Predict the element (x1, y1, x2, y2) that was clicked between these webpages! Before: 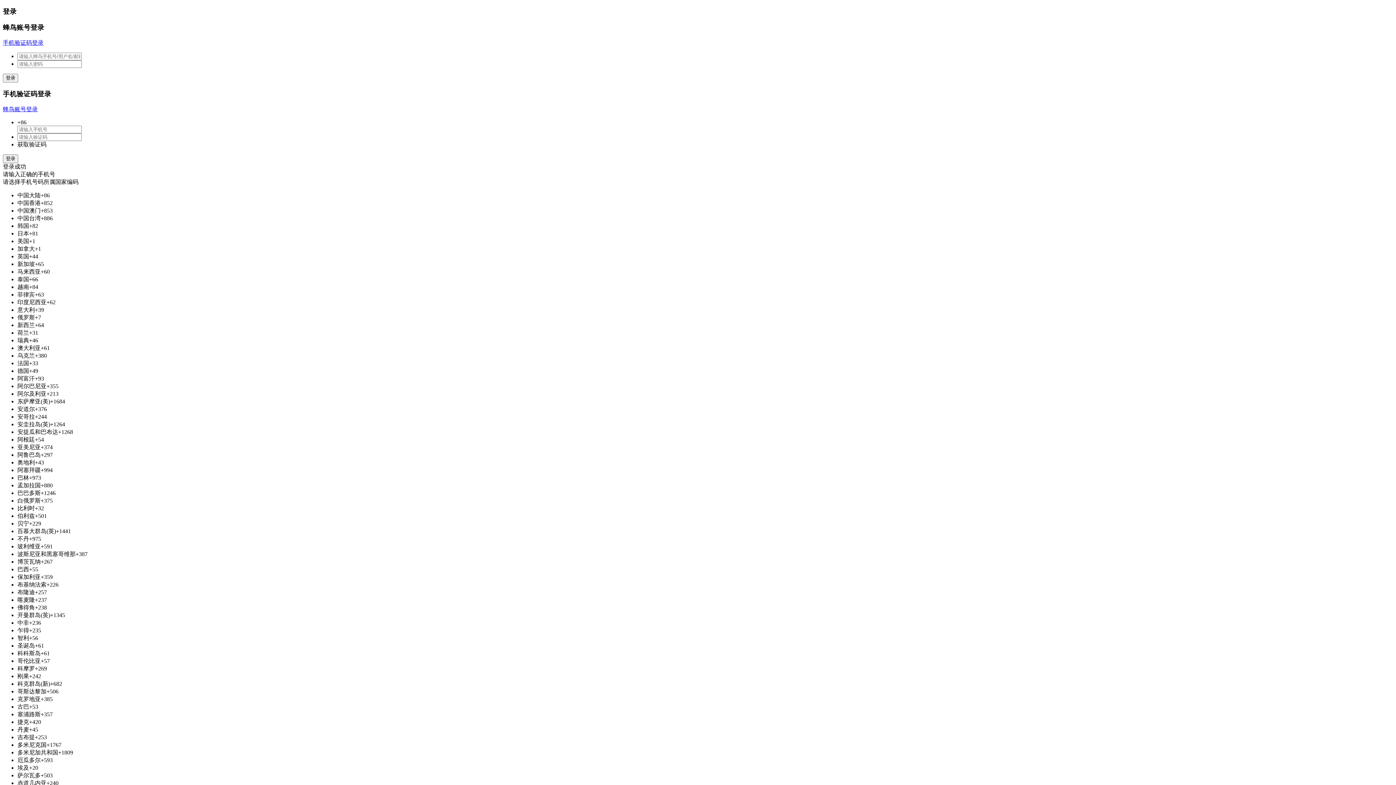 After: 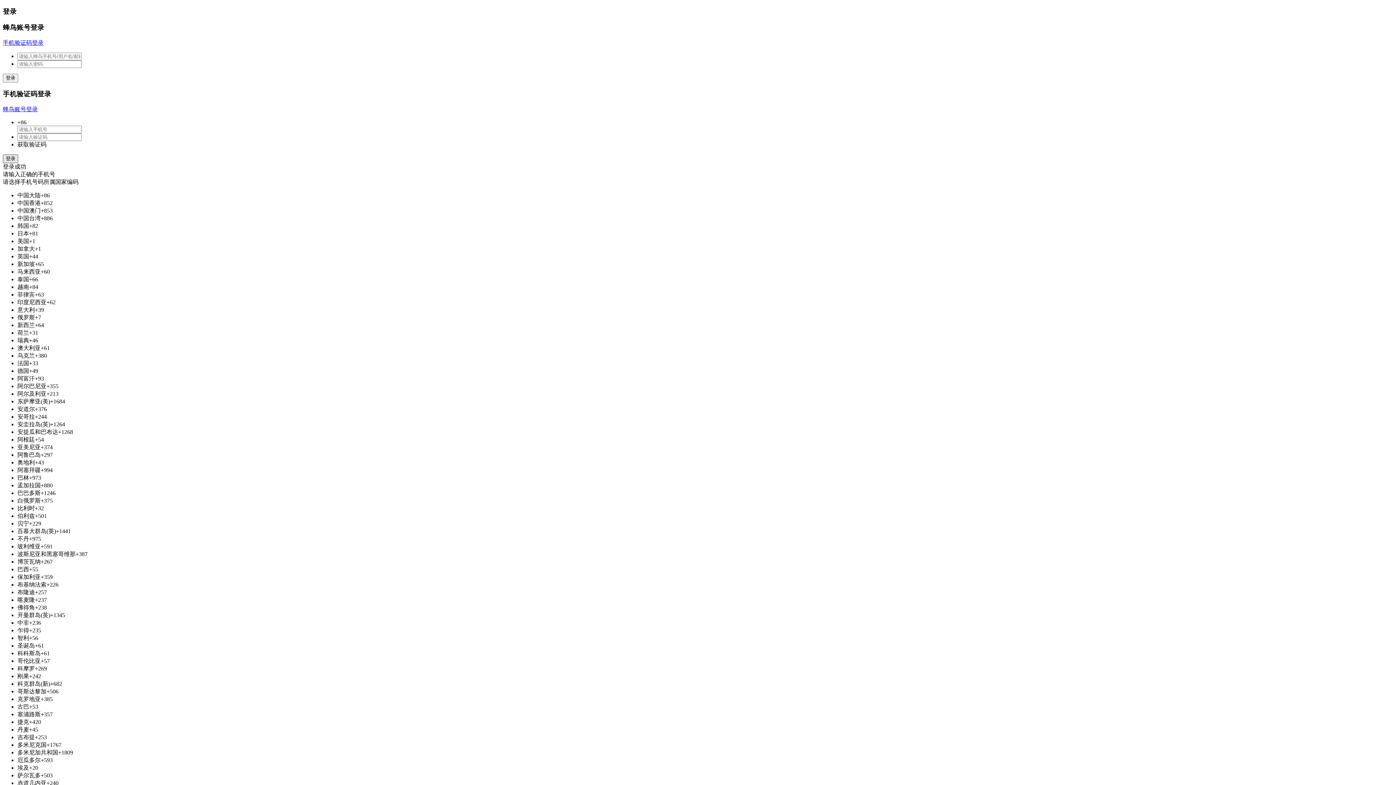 Action: label: 登录 bbox: (2, 154, 18, 163)